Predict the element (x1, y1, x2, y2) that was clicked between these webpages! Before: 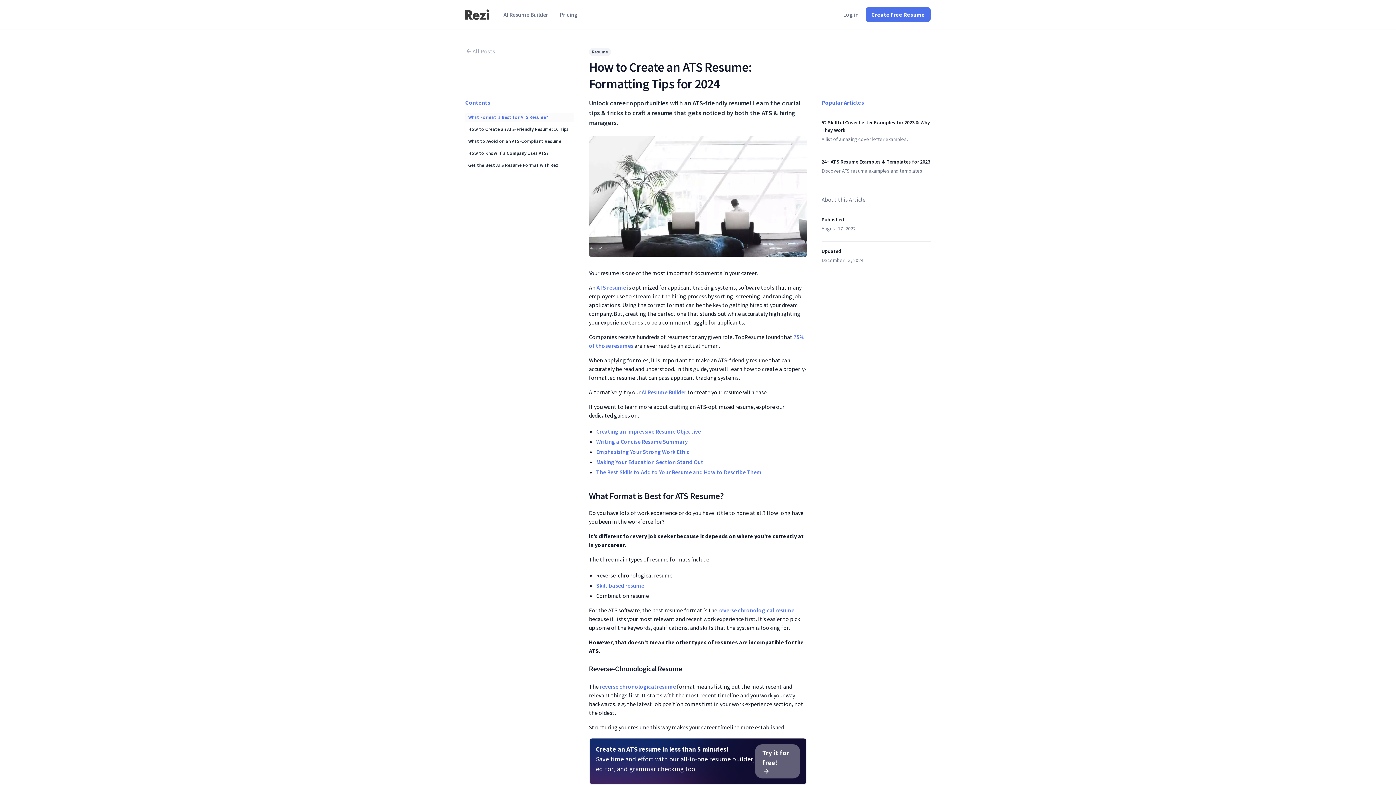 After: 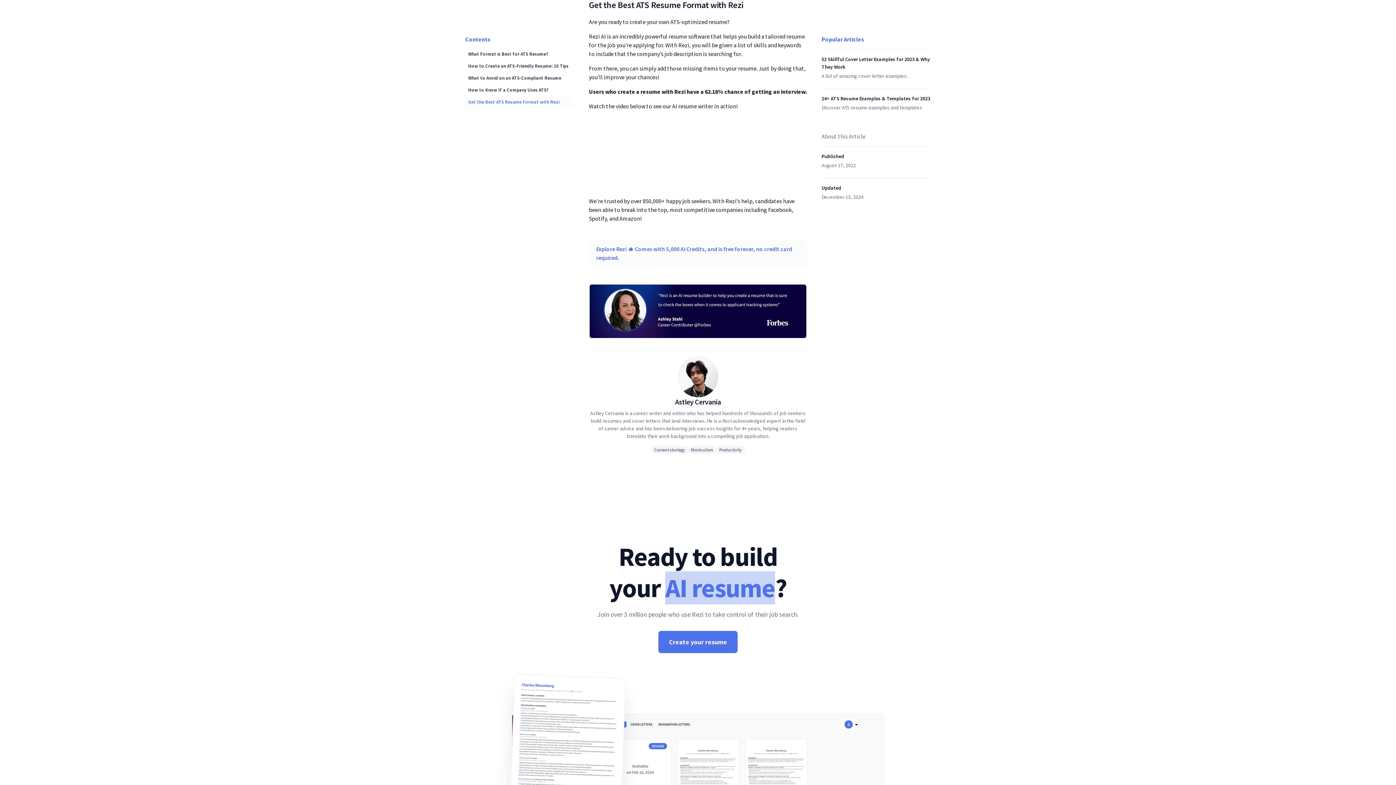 Action: label: Get the Best ATS Resume Format with Rezi
 bbox: (465, 160, 574, 169)